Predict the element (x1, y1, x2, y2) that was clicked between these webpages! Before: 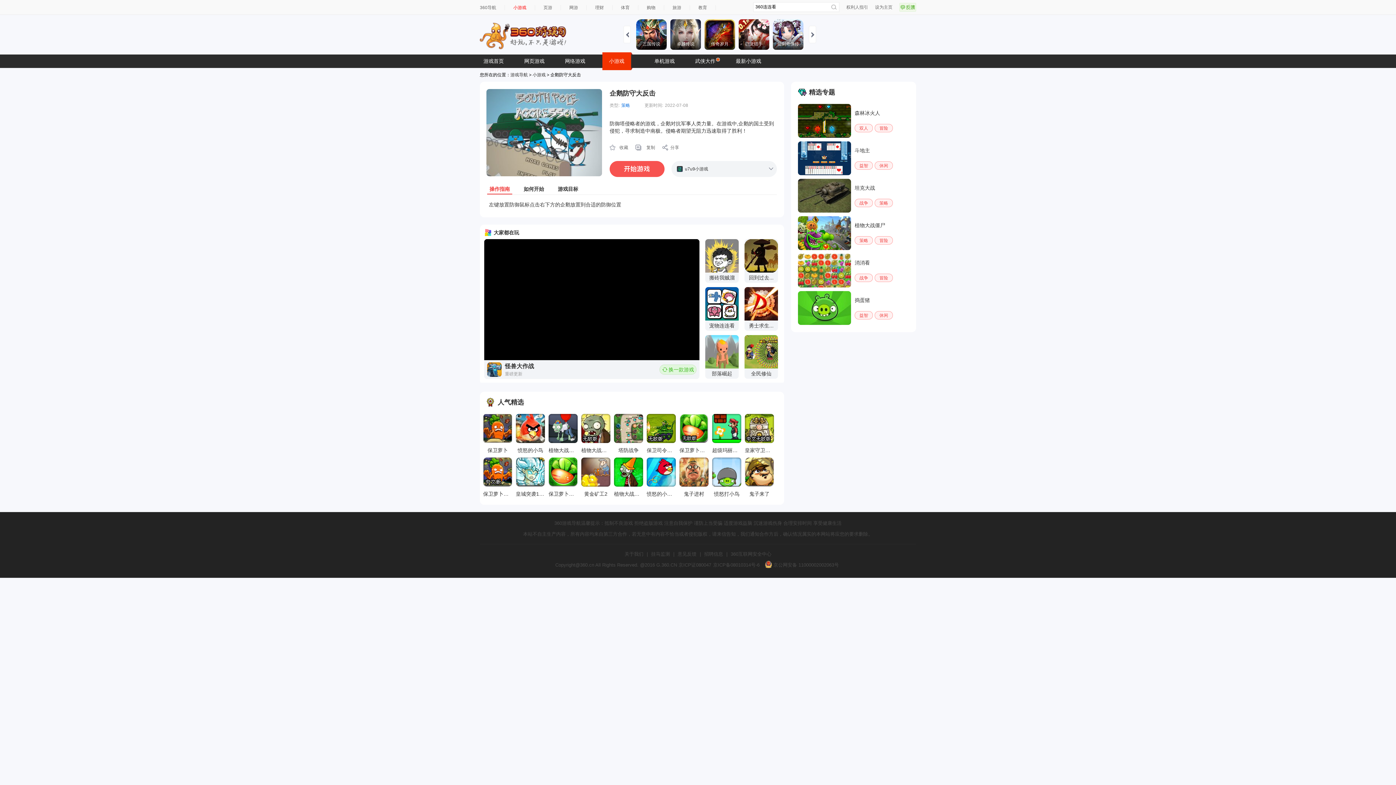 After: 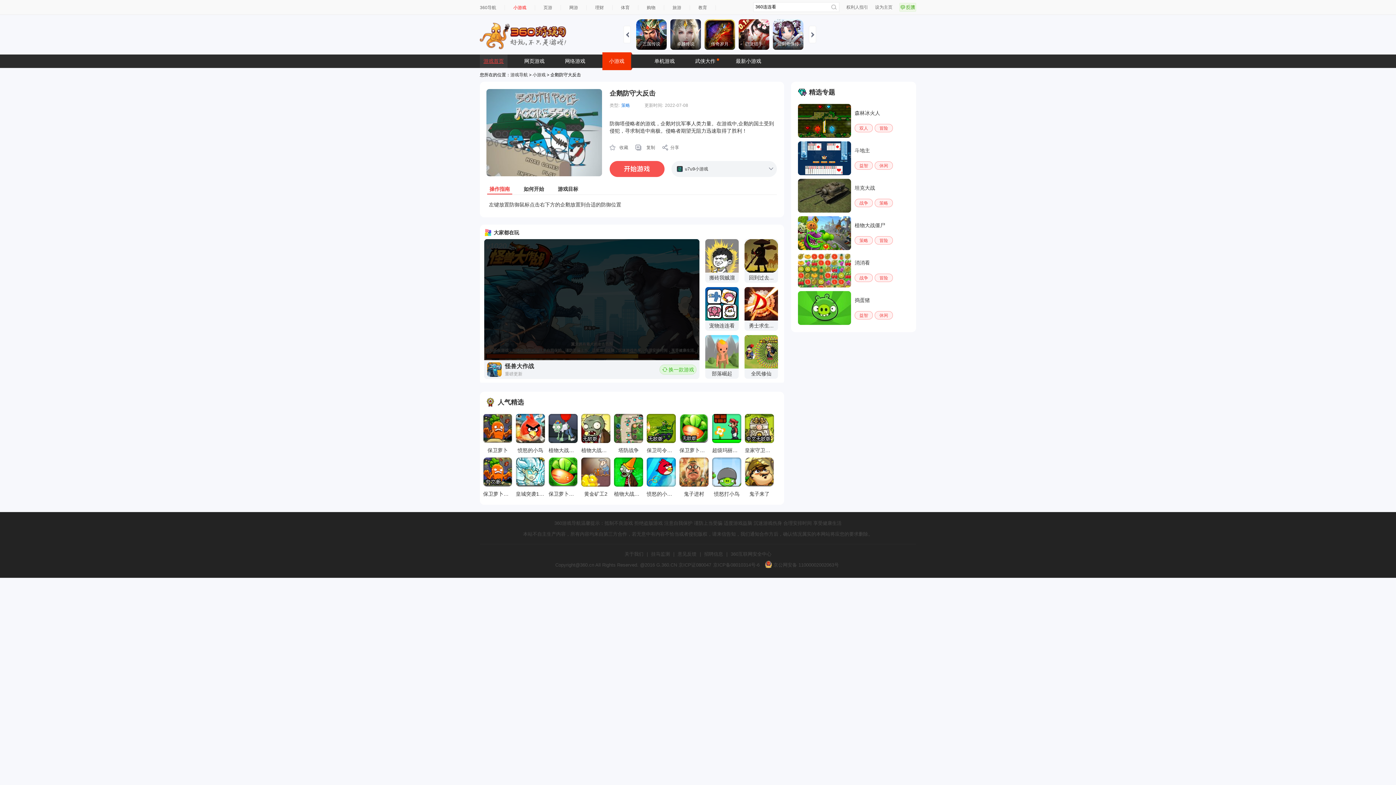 Action: label: 游戏首页 bbox: (480, 54, 507, 68)